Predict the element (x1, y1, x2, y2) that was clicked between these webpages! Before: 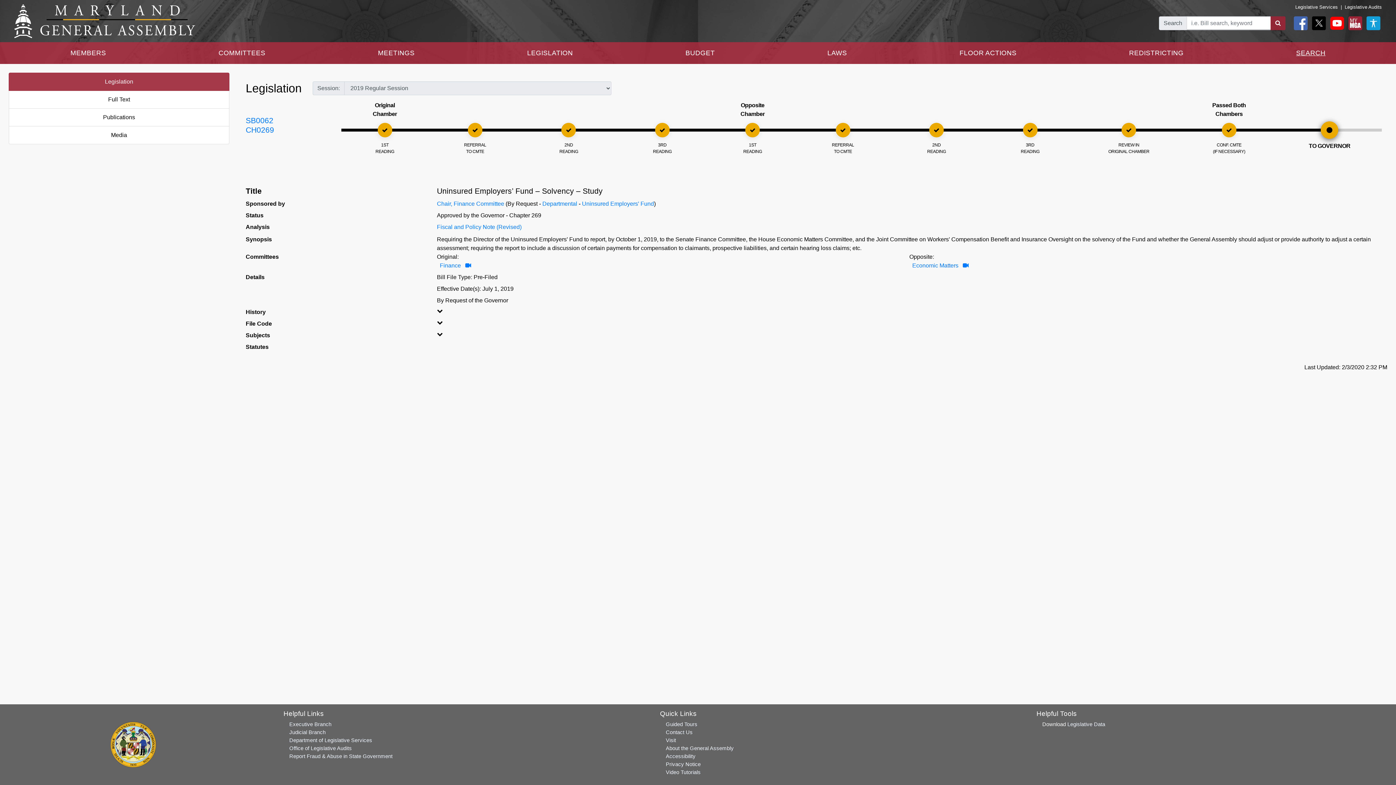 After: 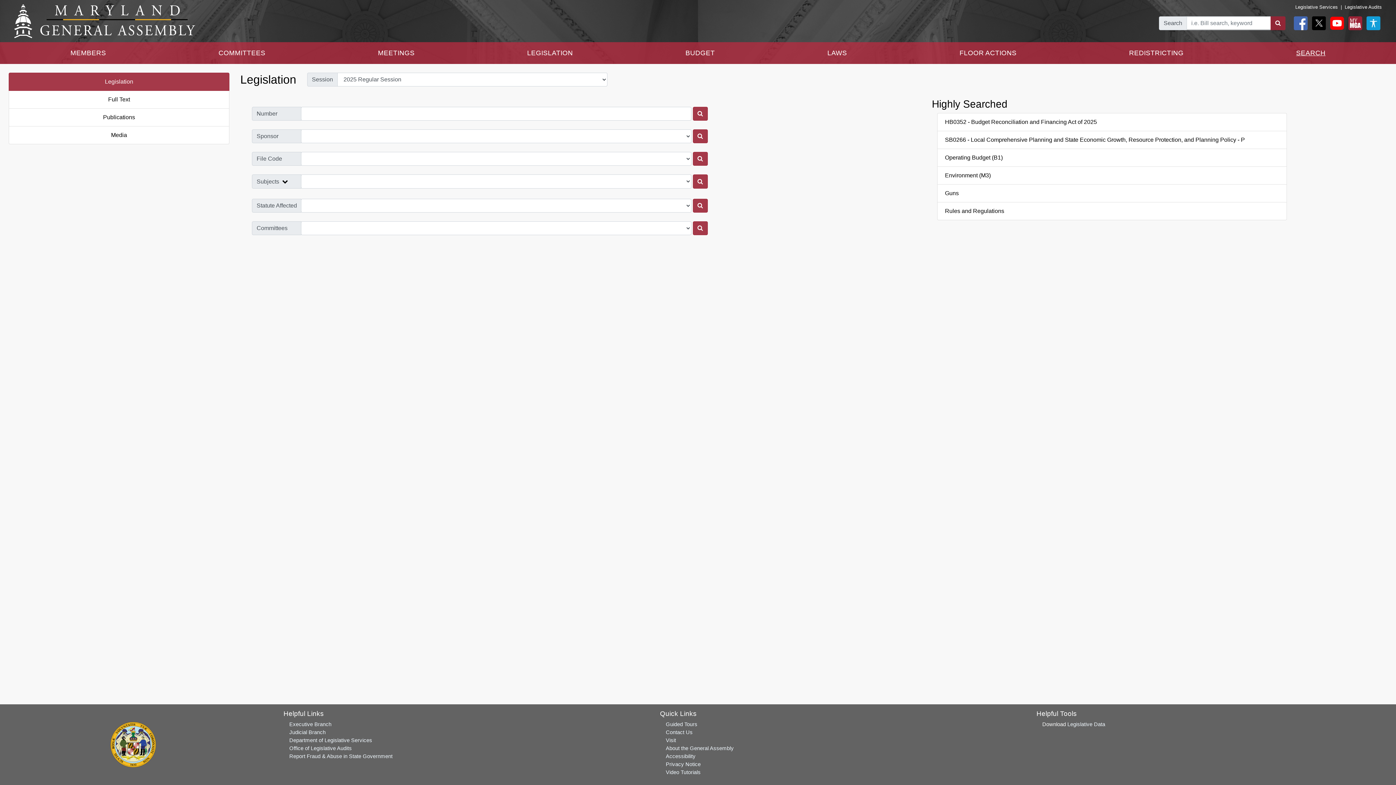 Action: label: SEARCH bbox: (1293, 45, 1328, 61)